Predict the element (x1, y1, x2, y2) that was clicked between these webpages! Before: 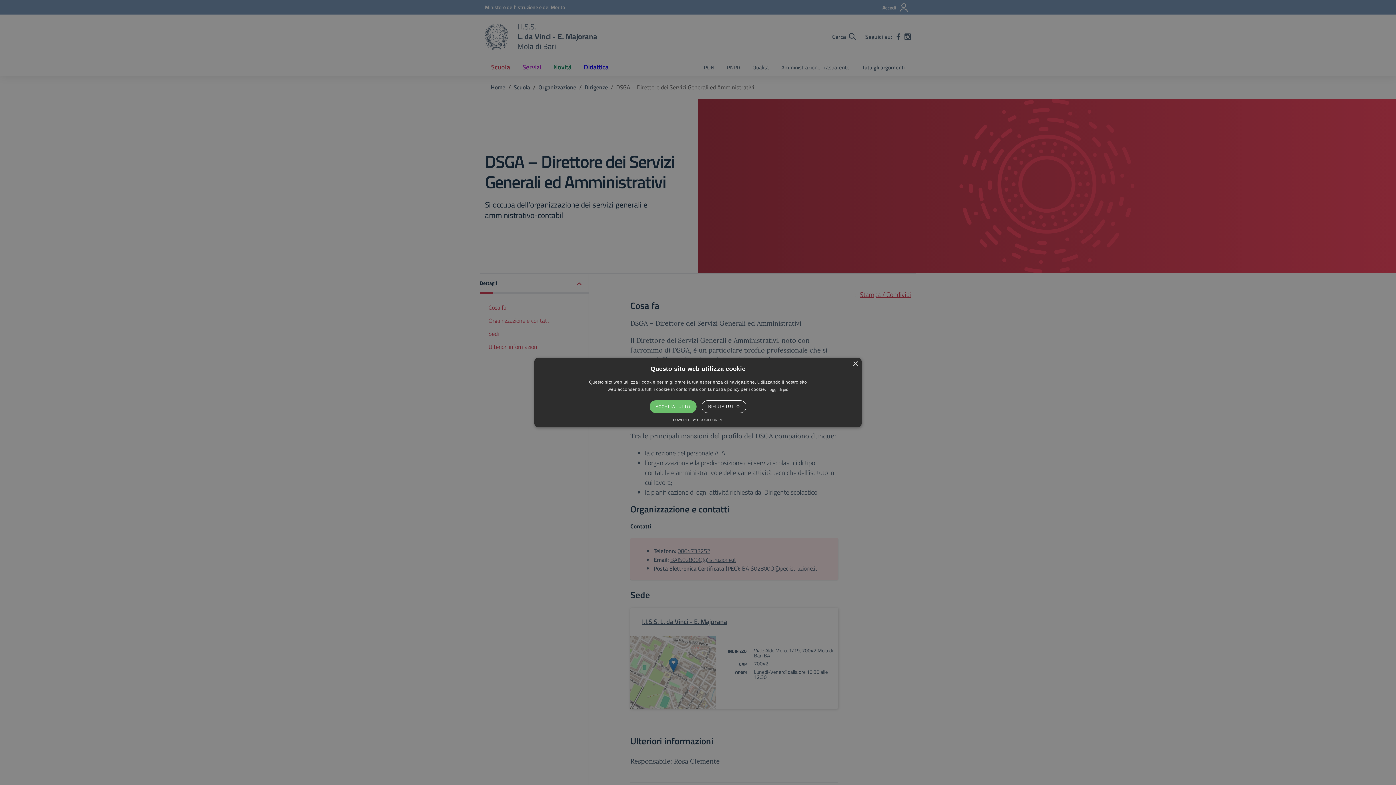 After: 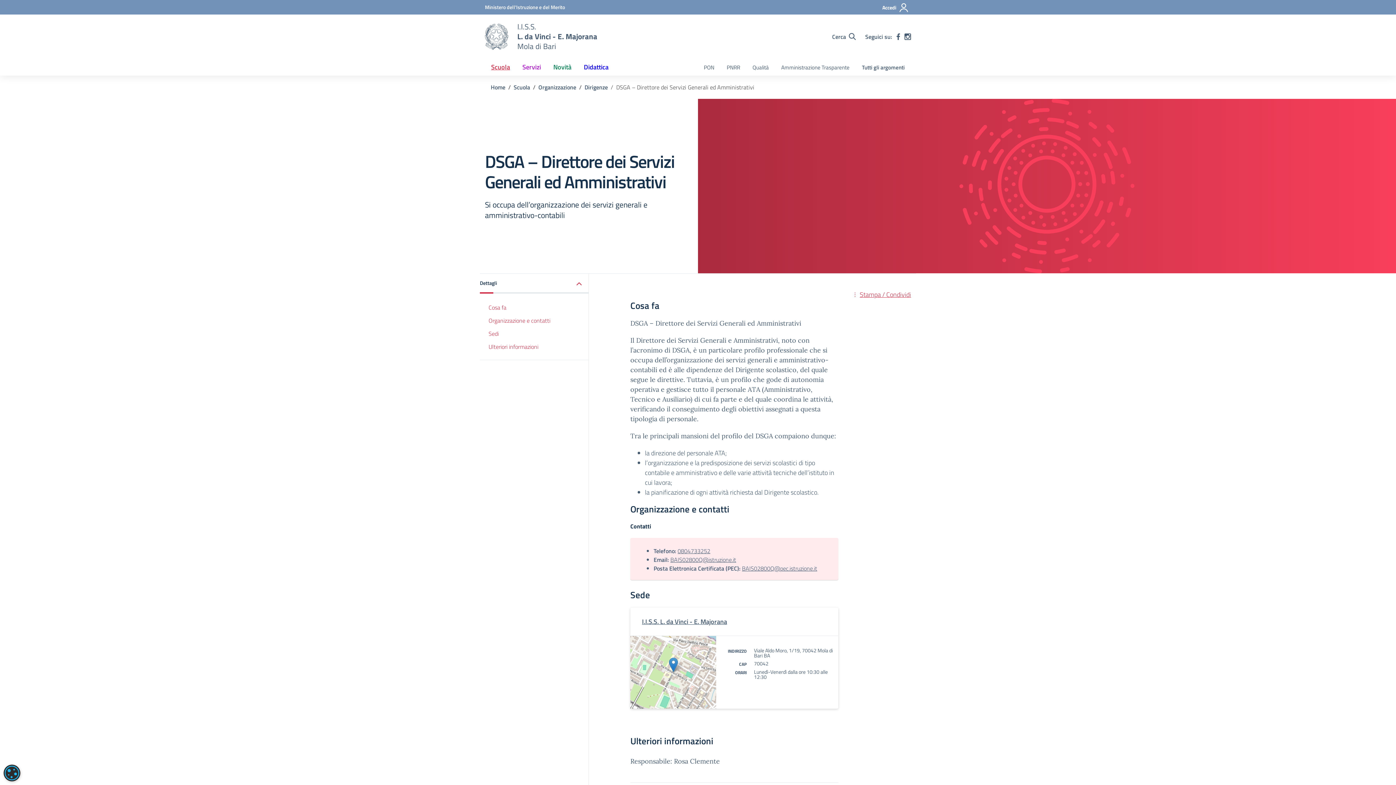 Action: bbox: (701, 400, 746, 413) label: RIFIUTA TUTTO